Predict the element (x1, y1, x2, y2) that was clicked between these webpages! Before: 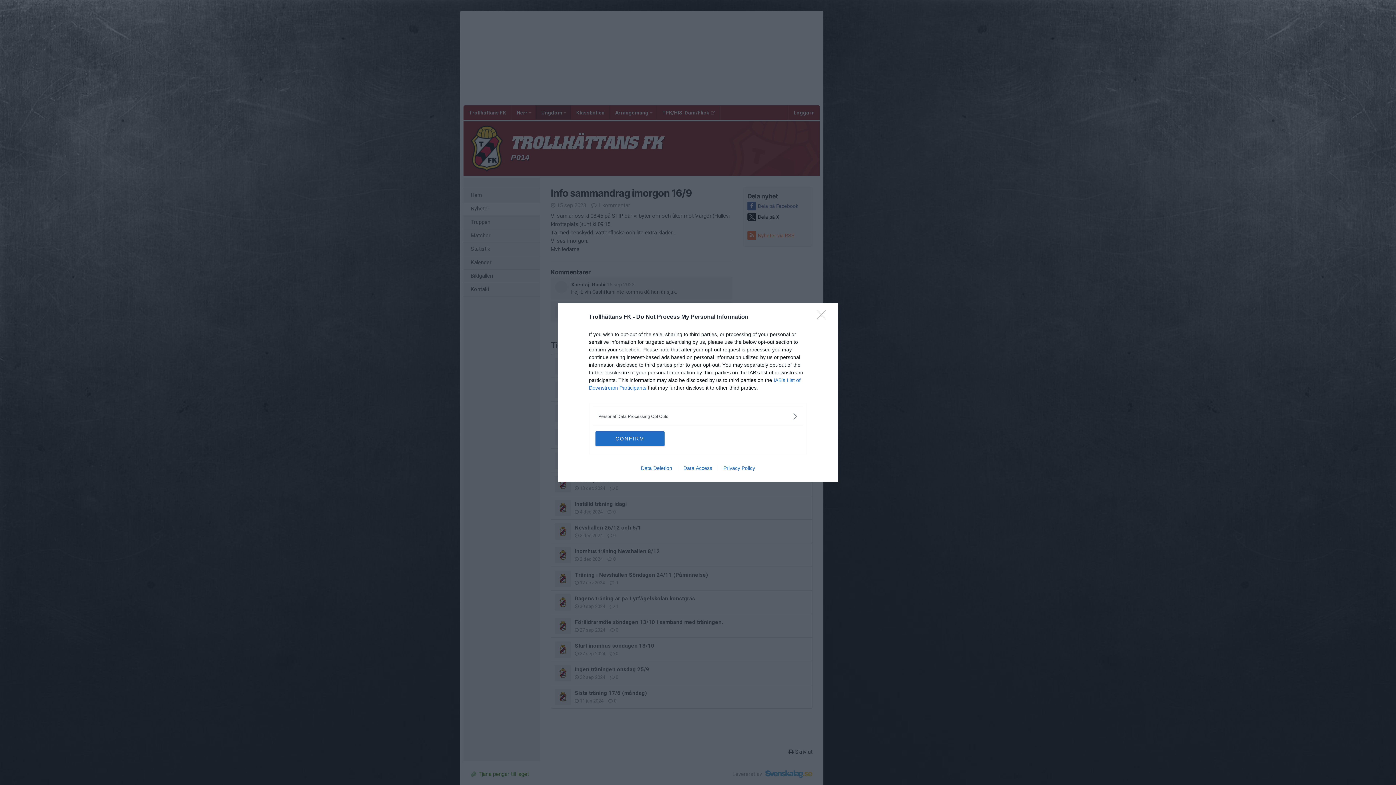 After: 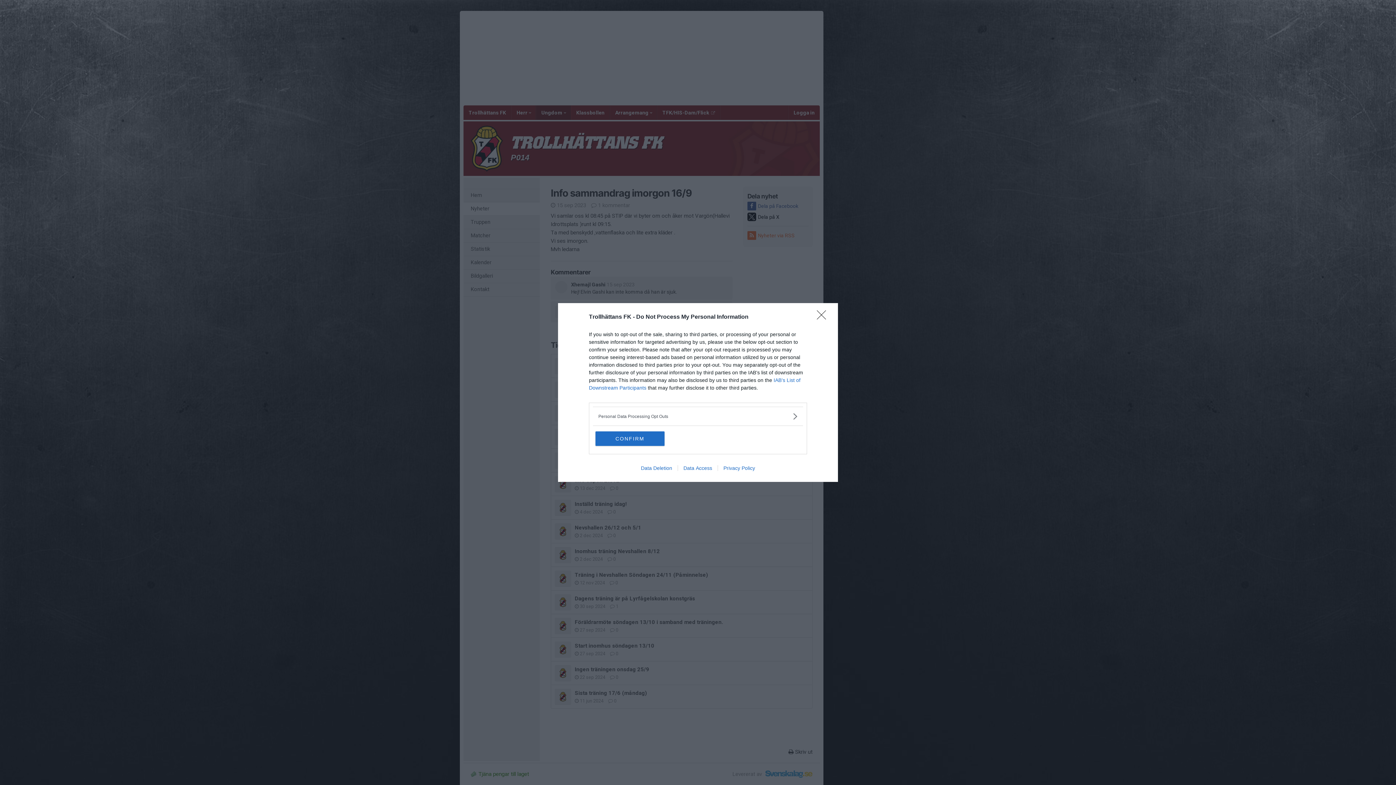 Action: bbox: (635, 465, 677, 471) label: Data Deletion